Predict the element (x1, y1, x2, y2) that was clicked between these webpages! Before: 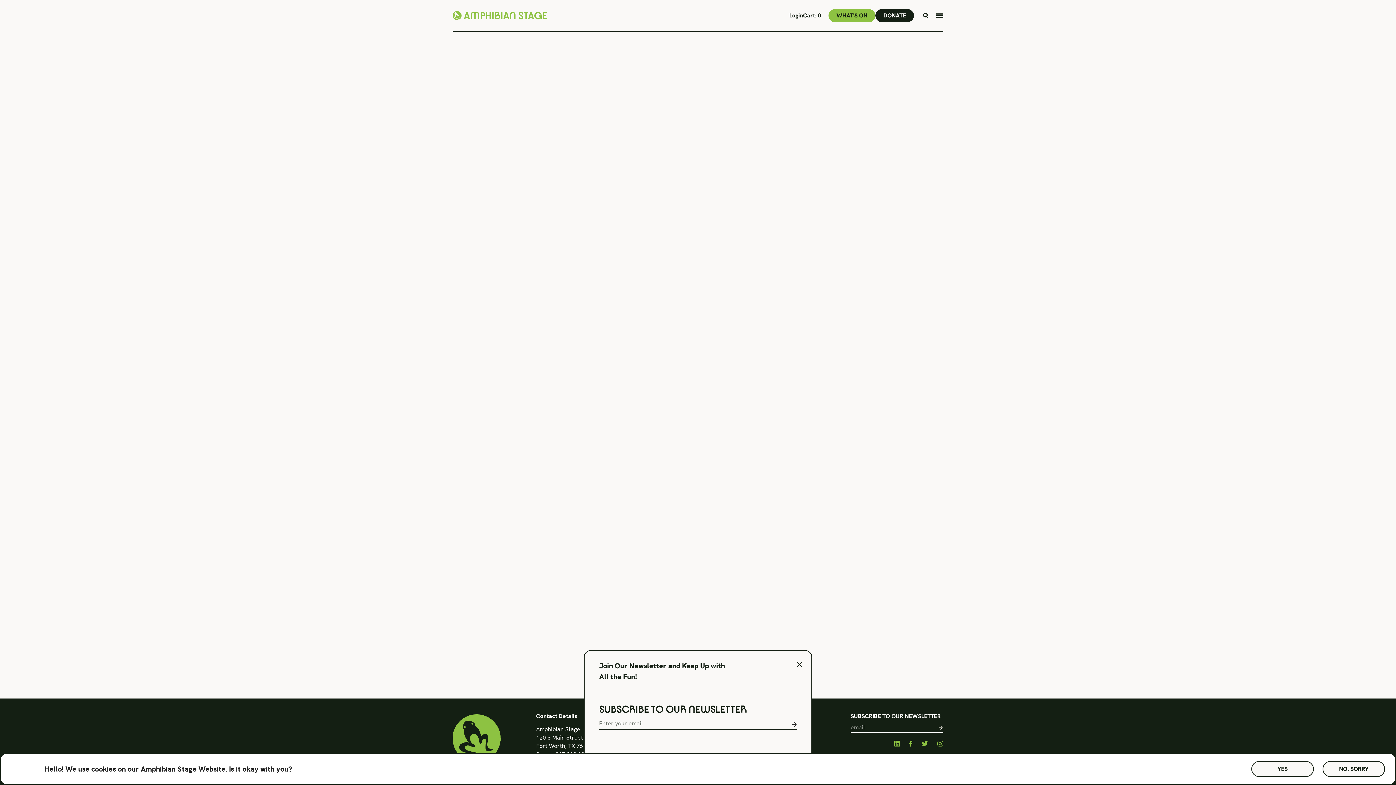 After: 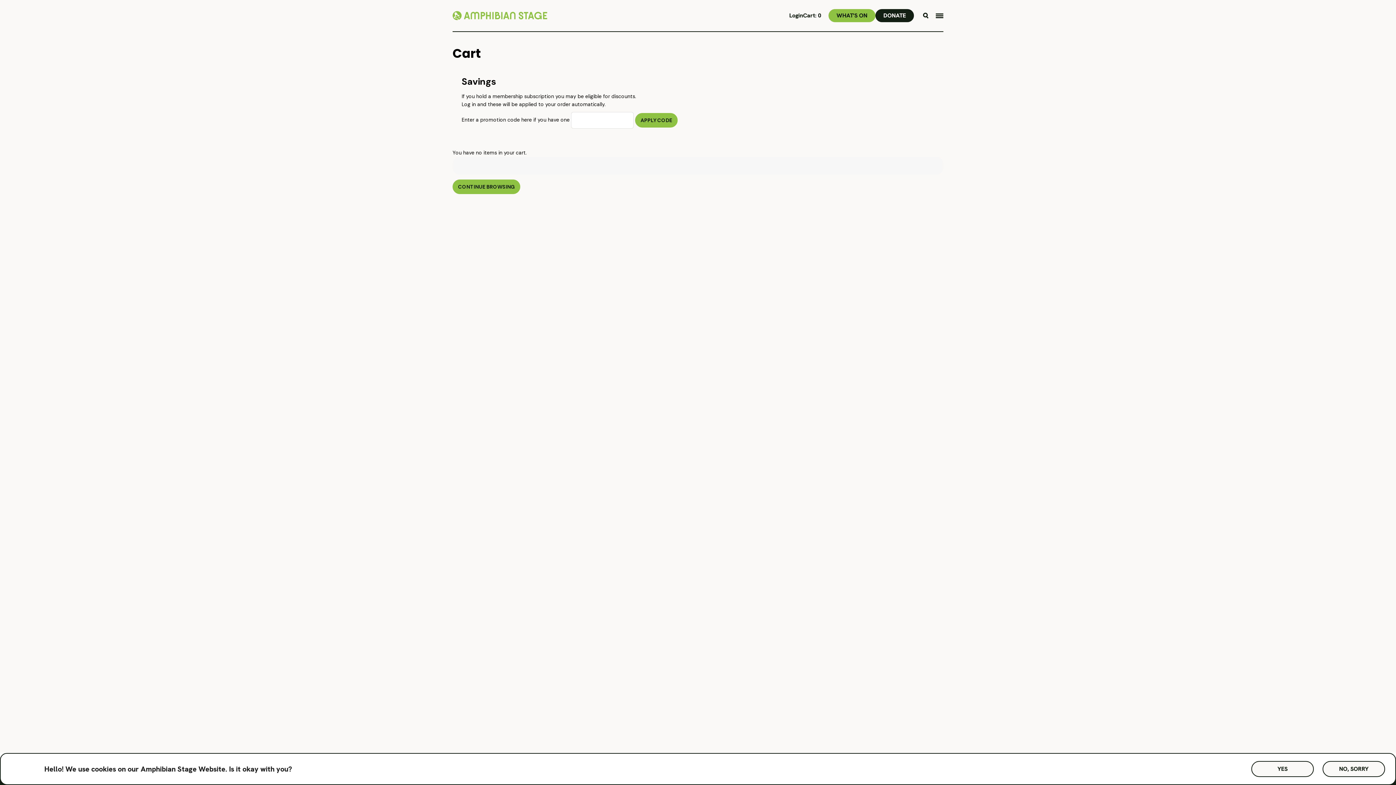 Action: bbox: (803, 11, 821, 19) label: Cart: 0